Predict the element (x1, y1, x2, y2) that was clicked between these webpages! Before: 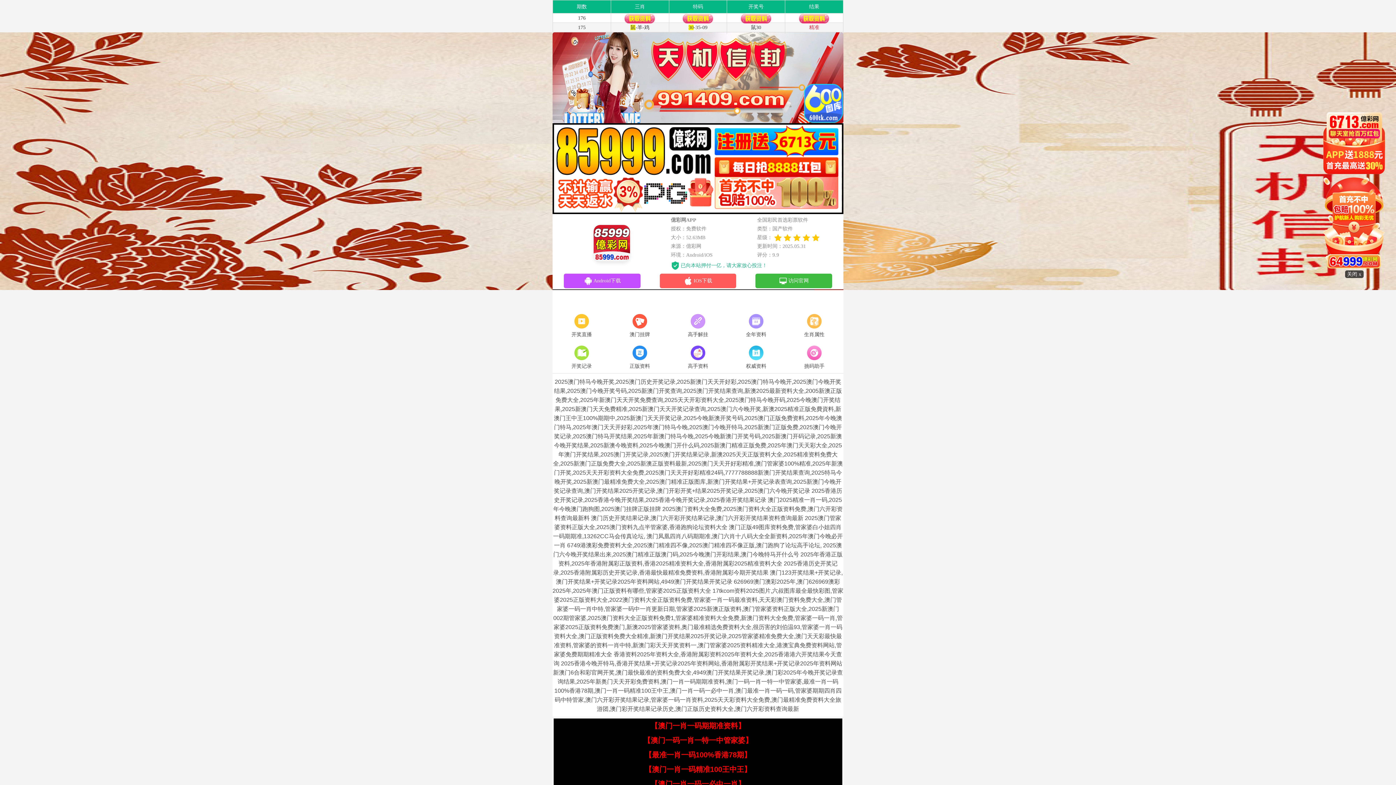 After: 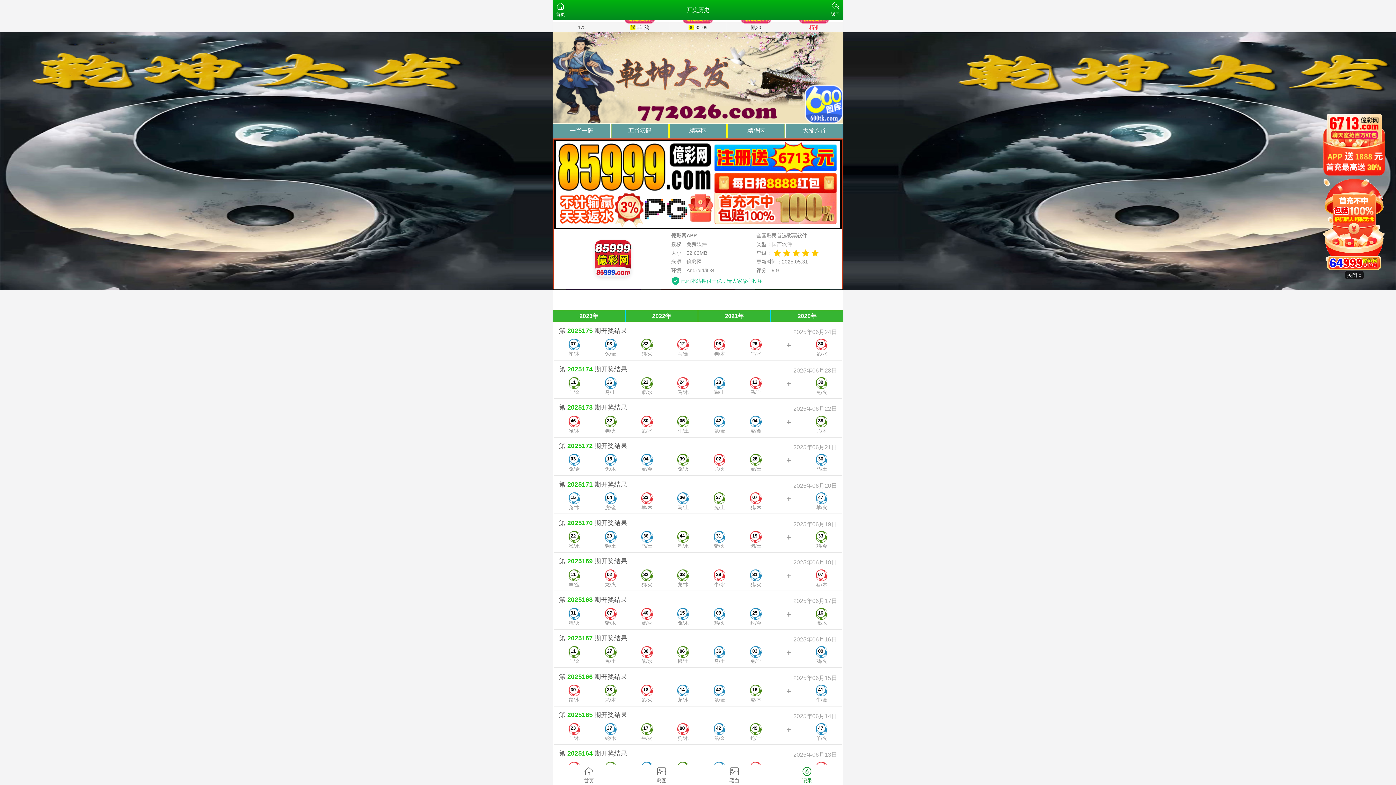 Action: bbox: (552, 344, 610, 371) label: 开奖记录